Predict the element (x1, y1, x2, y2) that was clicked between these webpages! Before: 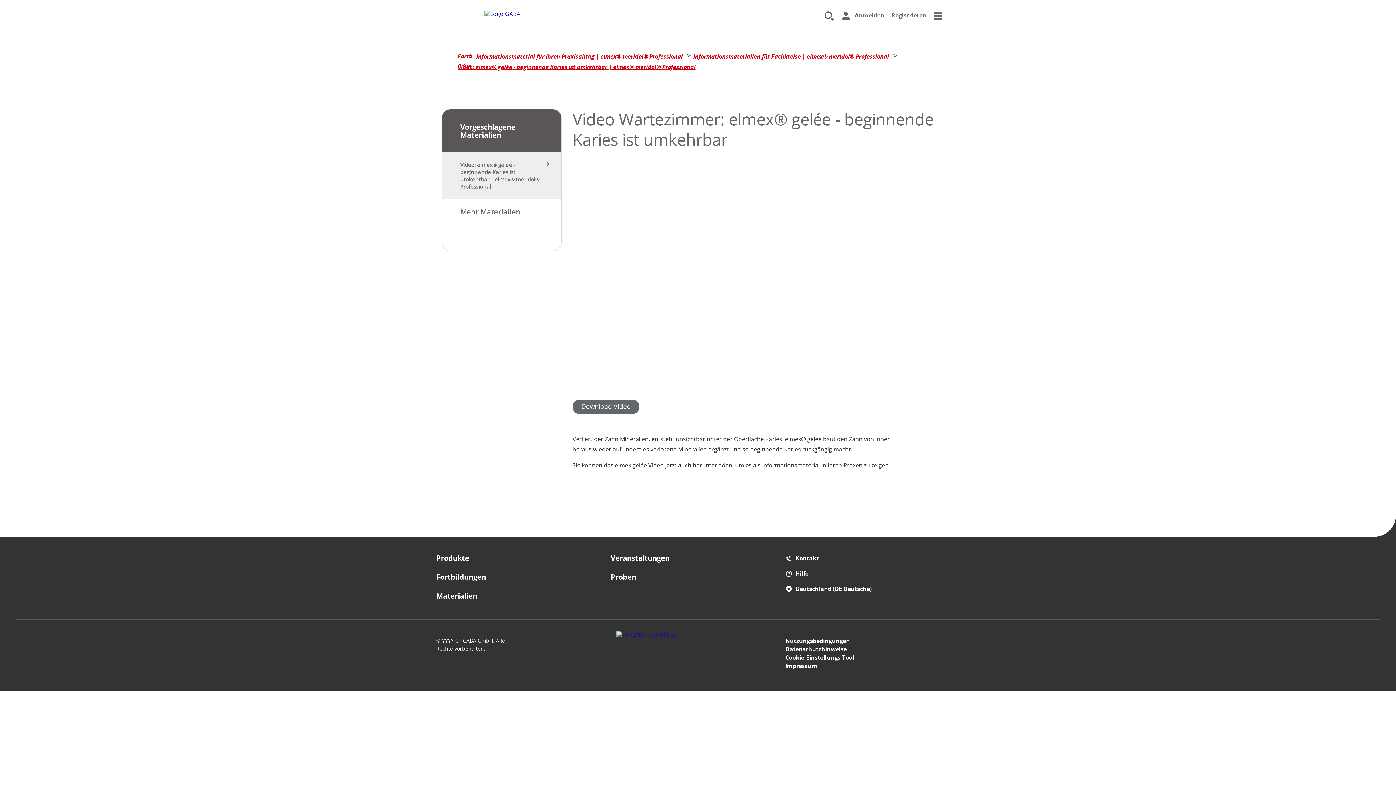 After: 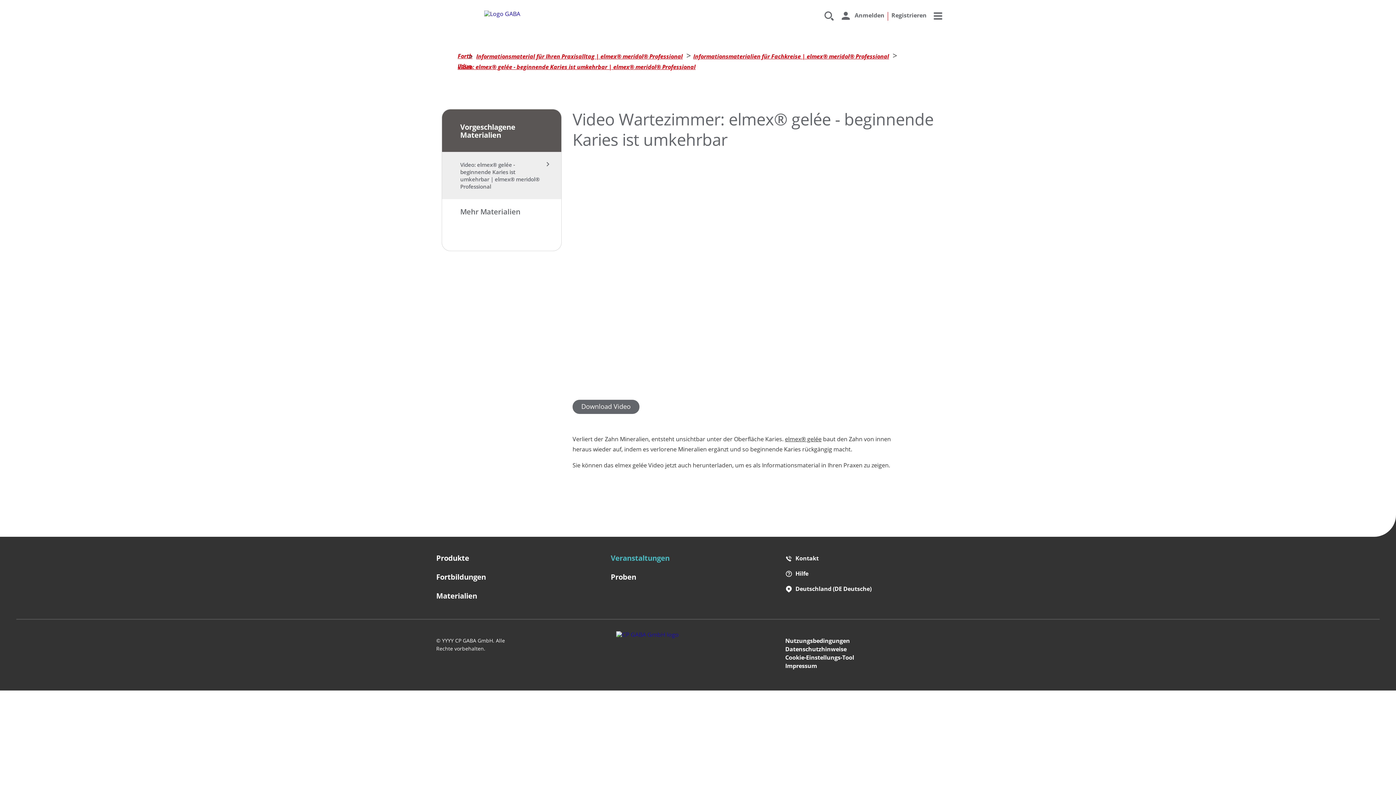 Action: bbox: (610, 553, 669, 563) label: Veranstaltungen